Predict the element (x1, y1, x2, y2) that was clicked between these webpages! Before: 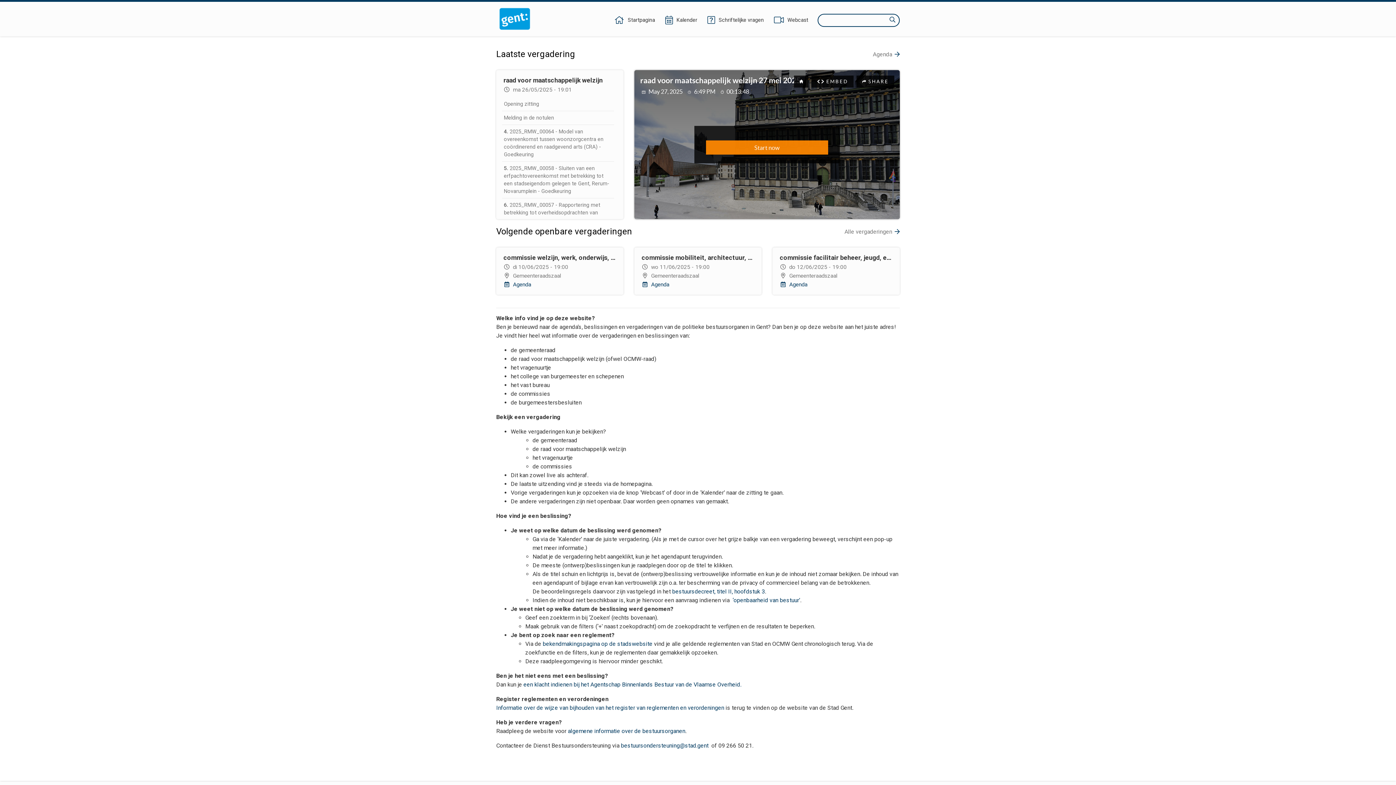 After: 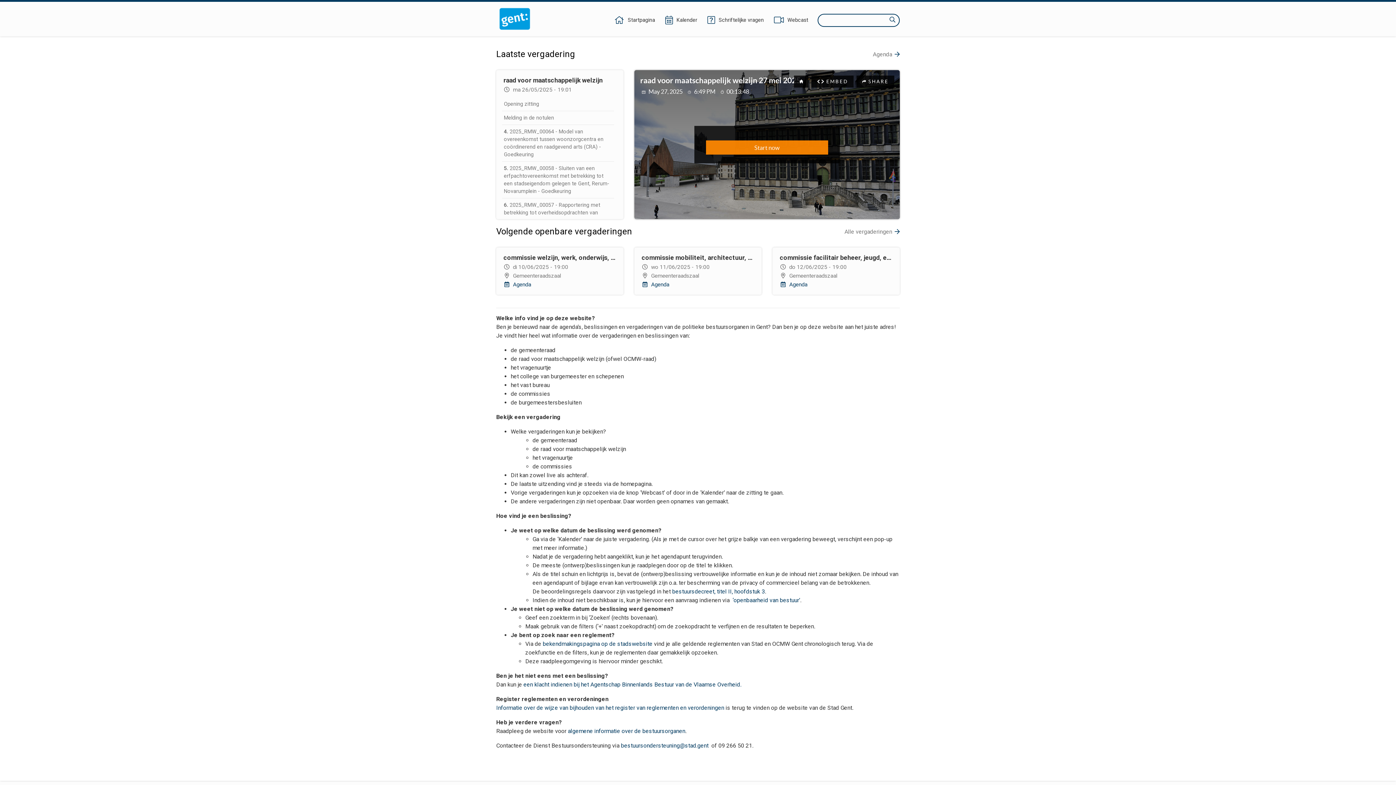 Action: bbox: (496, 704, 724, 711) label: Informatie over de wijze van bijhouden van het register van reglementen en verordeningen